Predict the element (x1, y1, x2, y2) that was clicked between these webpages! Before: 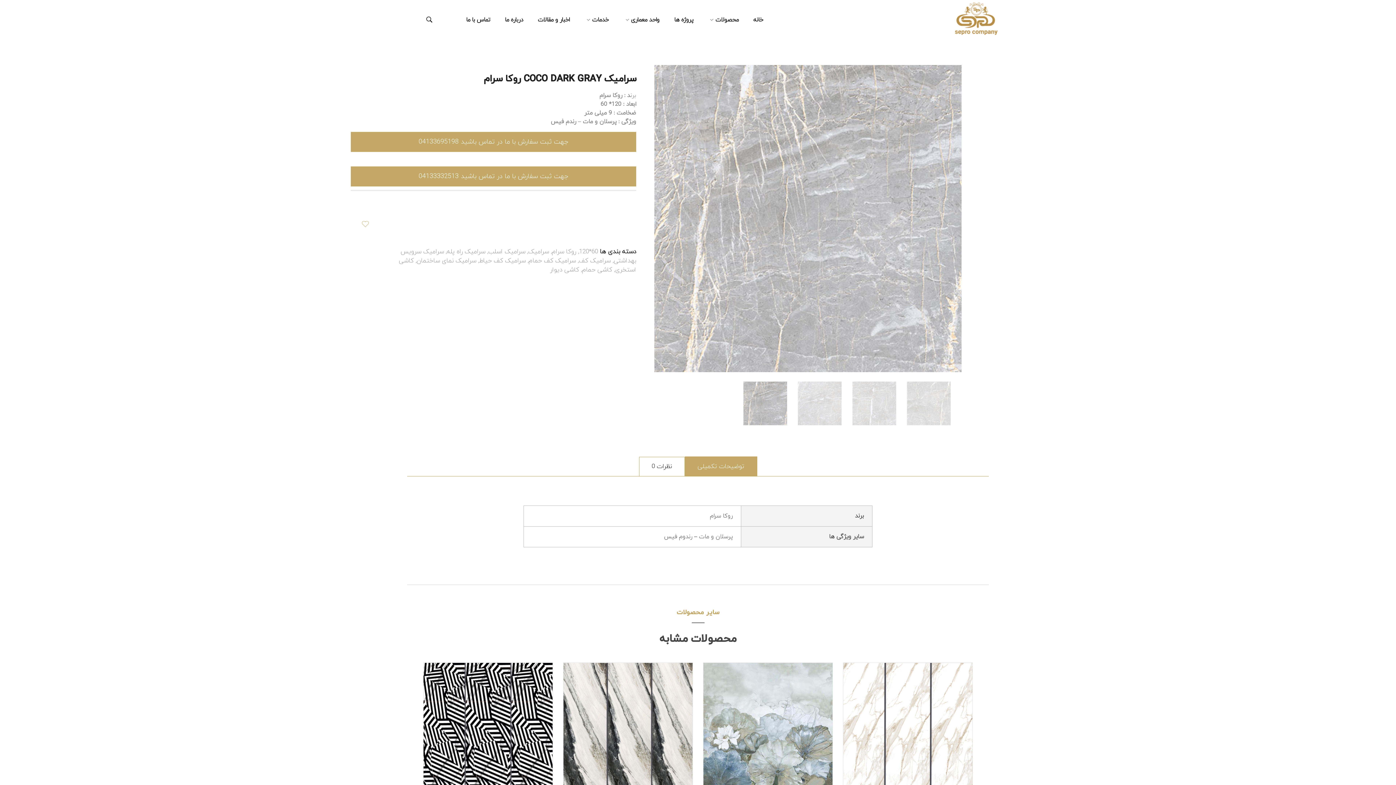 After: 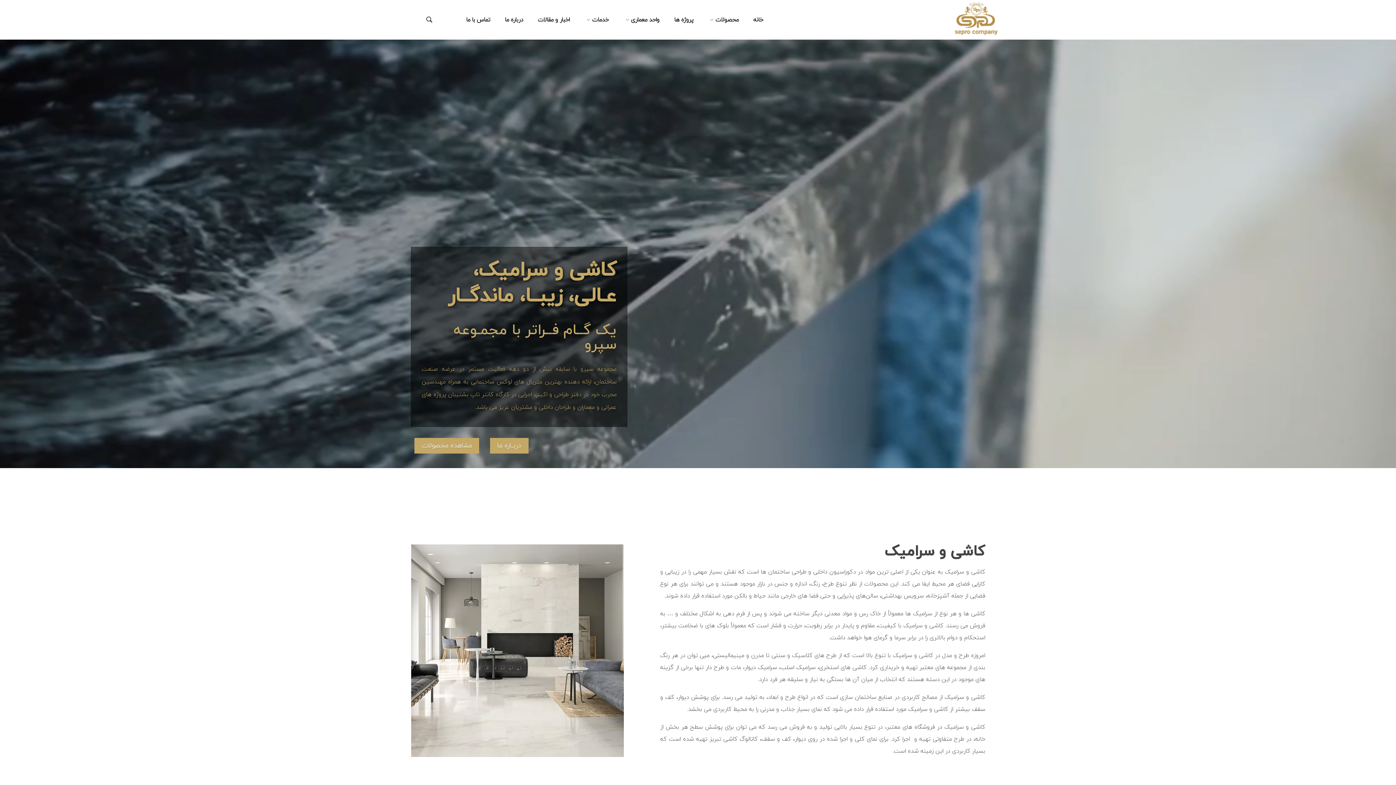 Action: label: خانه bbox: (738, 15, 763, 24)